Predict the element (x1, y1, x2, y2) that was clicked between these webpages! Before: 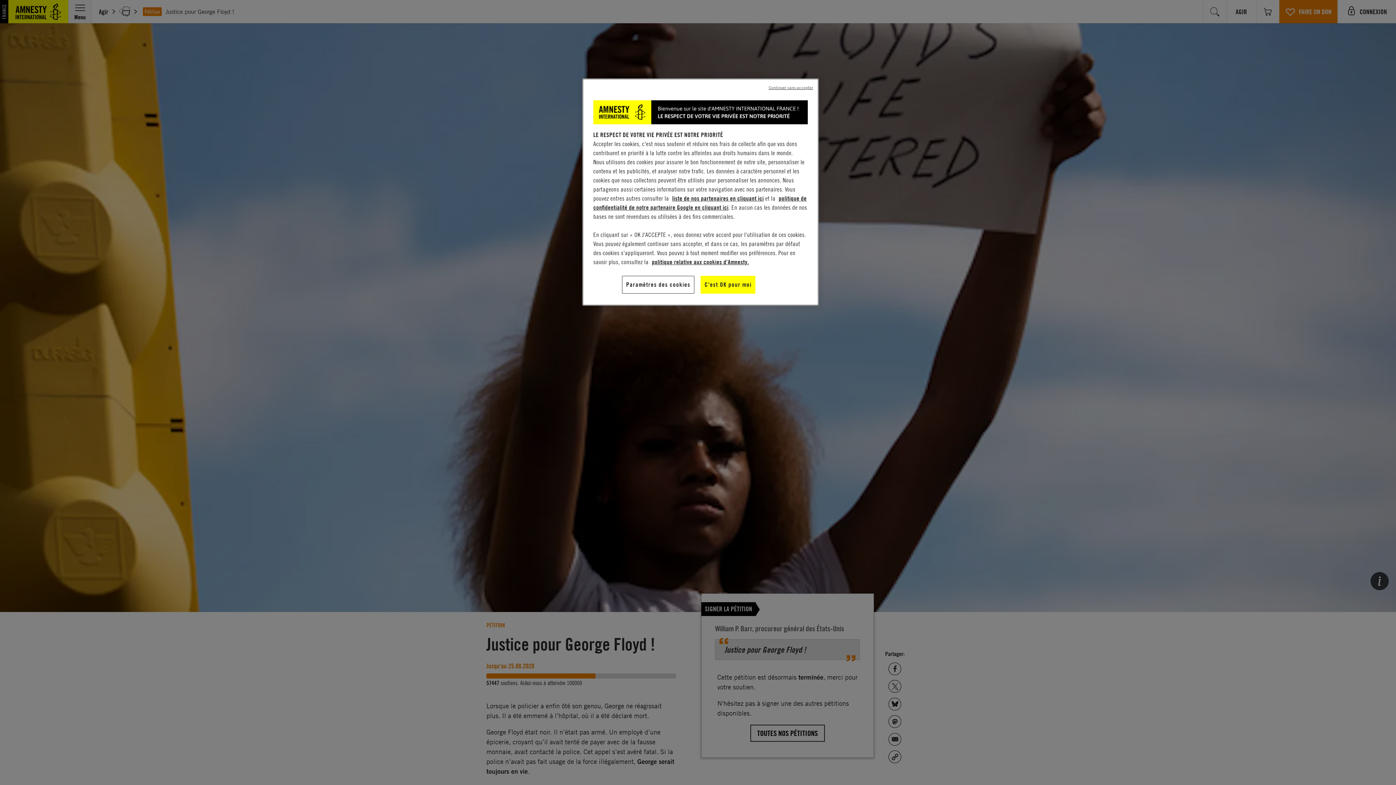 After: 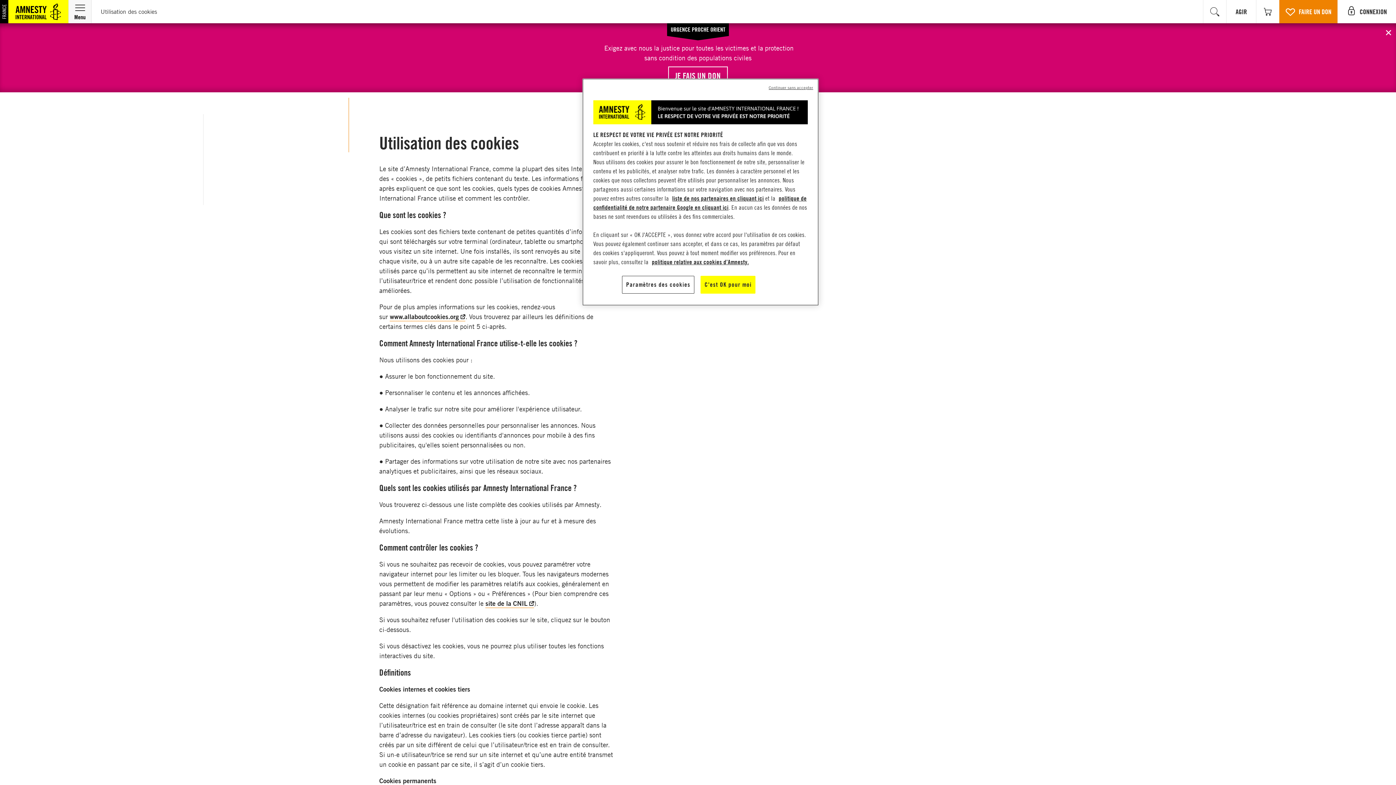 Action: bbox: (652, 258, 749, 266) label: politique relative aux cookies d’Amnesty.